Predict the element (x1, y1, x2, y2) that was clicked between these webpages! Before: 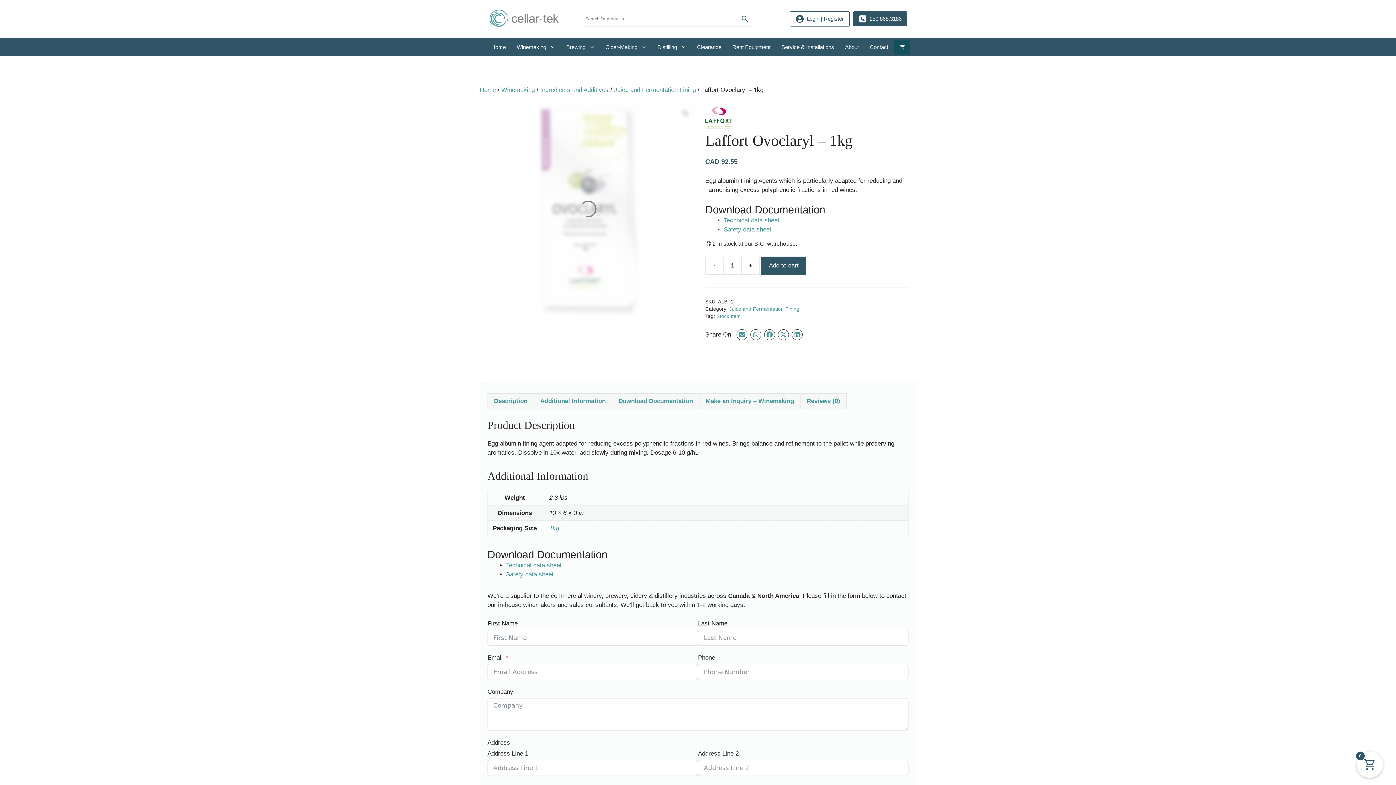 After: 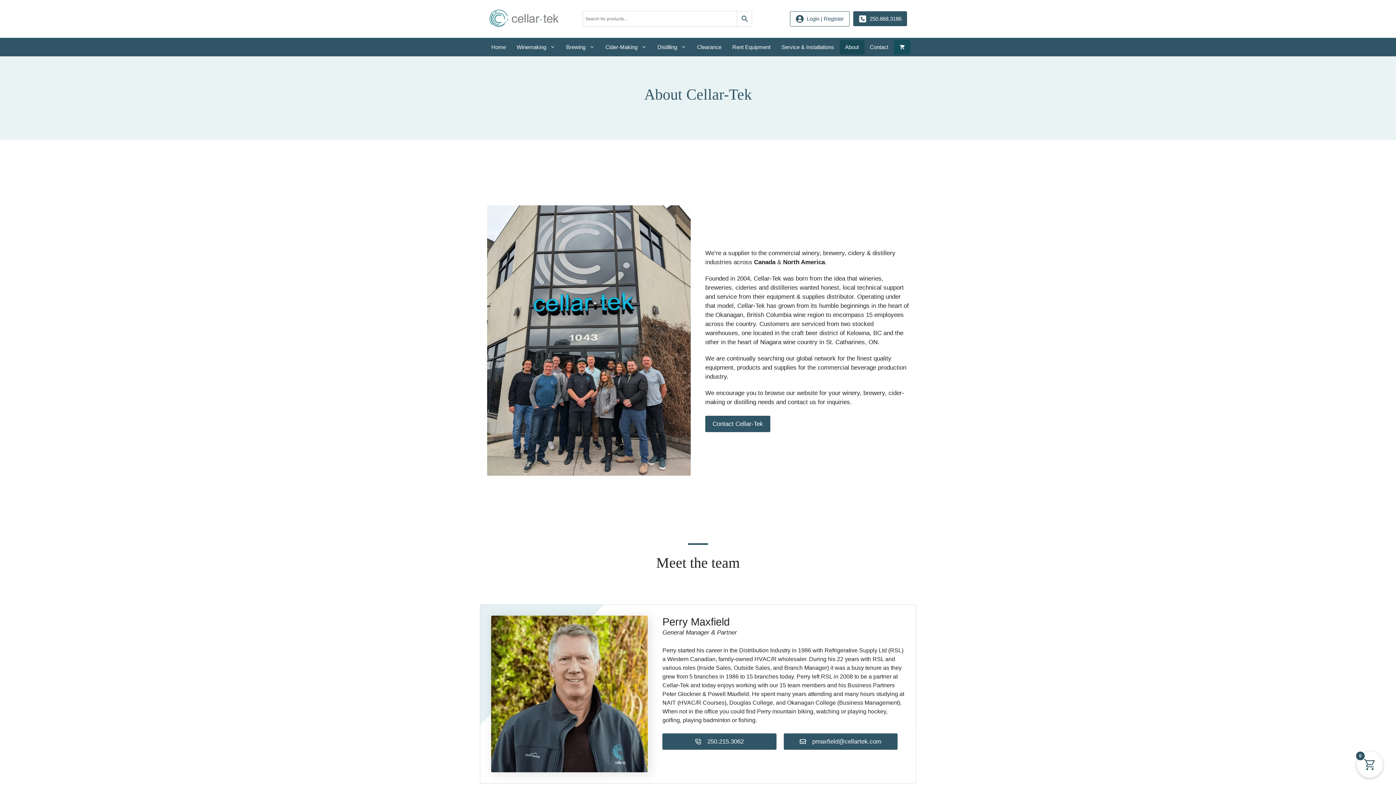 Action: bbox: (839, 40, 864, 54) label: About